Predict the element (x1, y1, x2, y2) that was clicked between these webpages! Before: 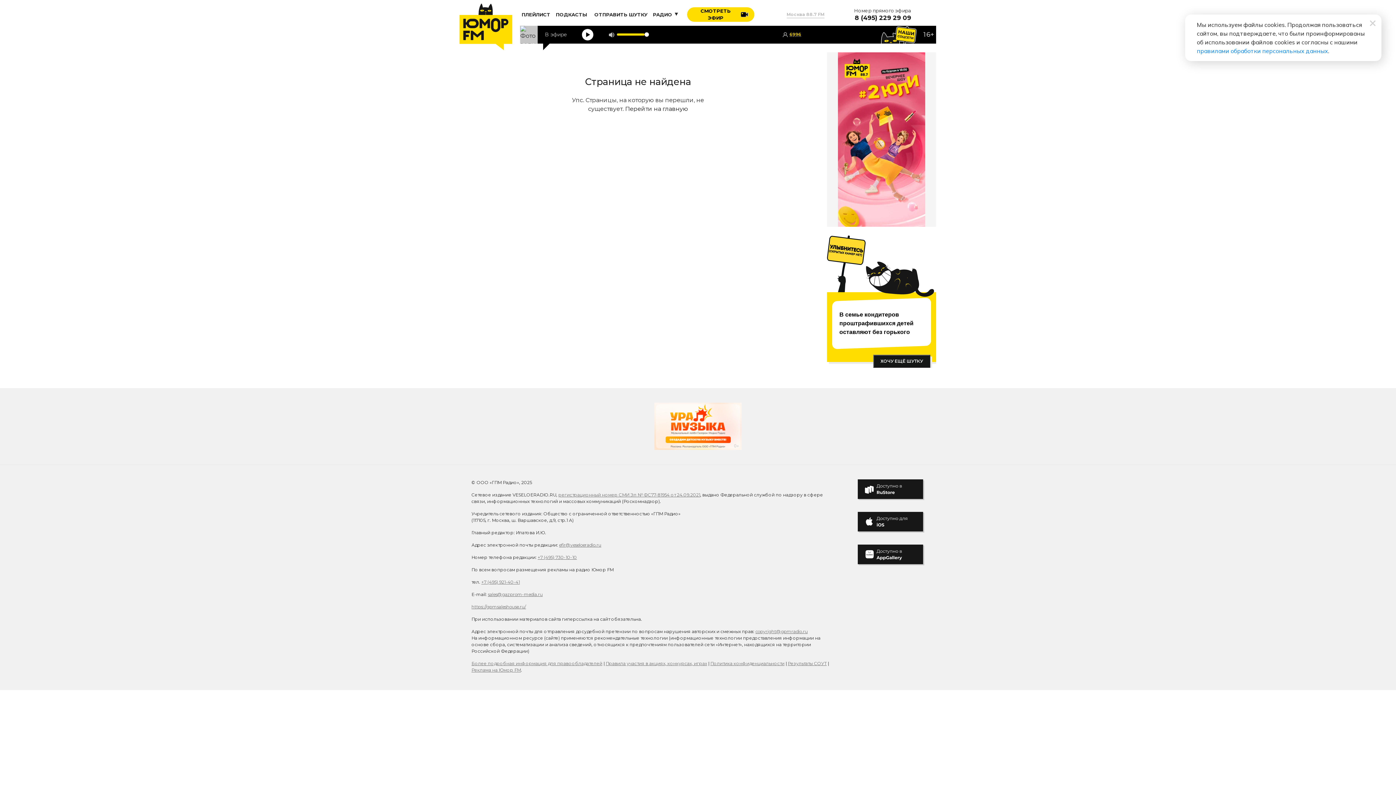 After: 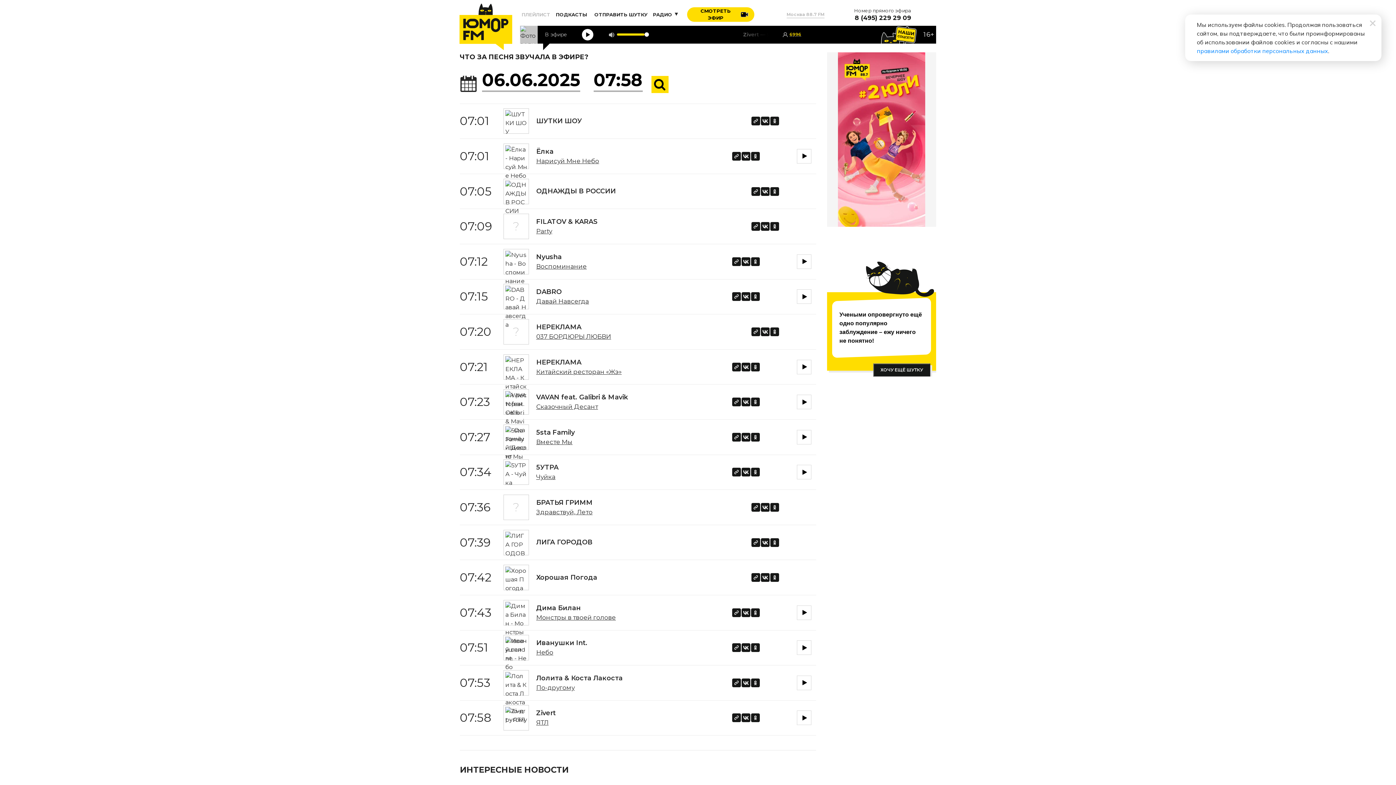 Action: label: ПЛЕЙЛИСТ bbox: (520, 10, 550, 18)